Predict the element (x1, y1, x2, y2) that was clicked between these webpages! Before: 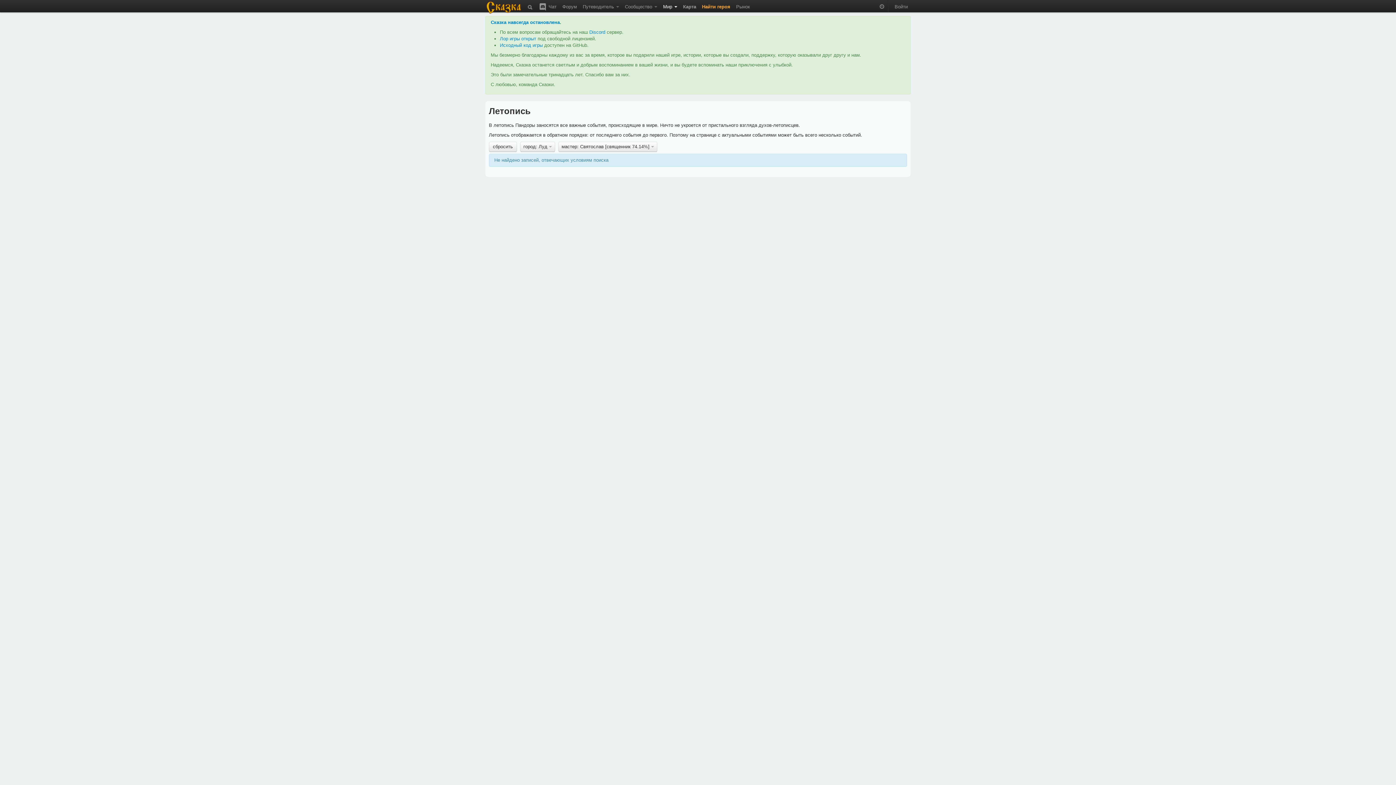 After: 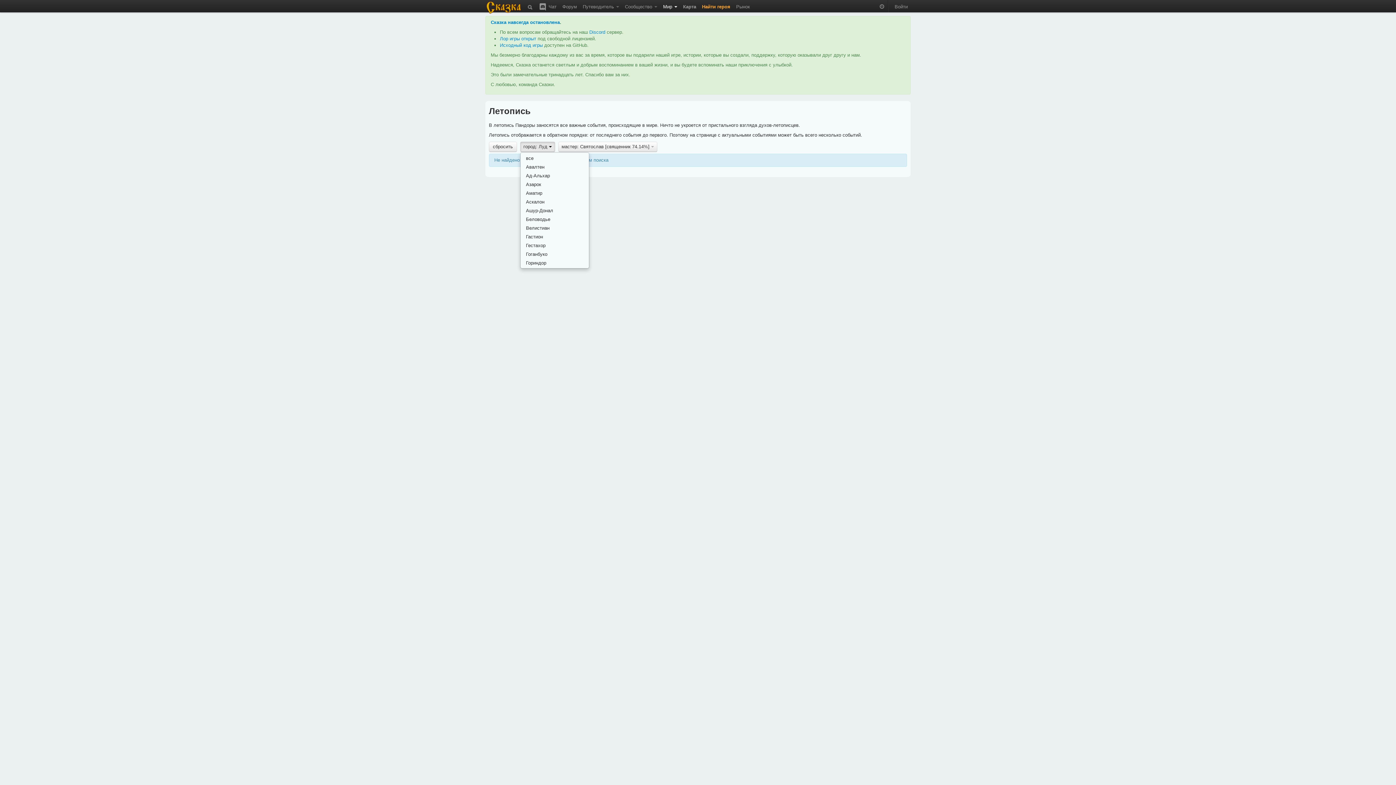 Action: bbox: (520, 141, 555, 151) label: город: Луд 